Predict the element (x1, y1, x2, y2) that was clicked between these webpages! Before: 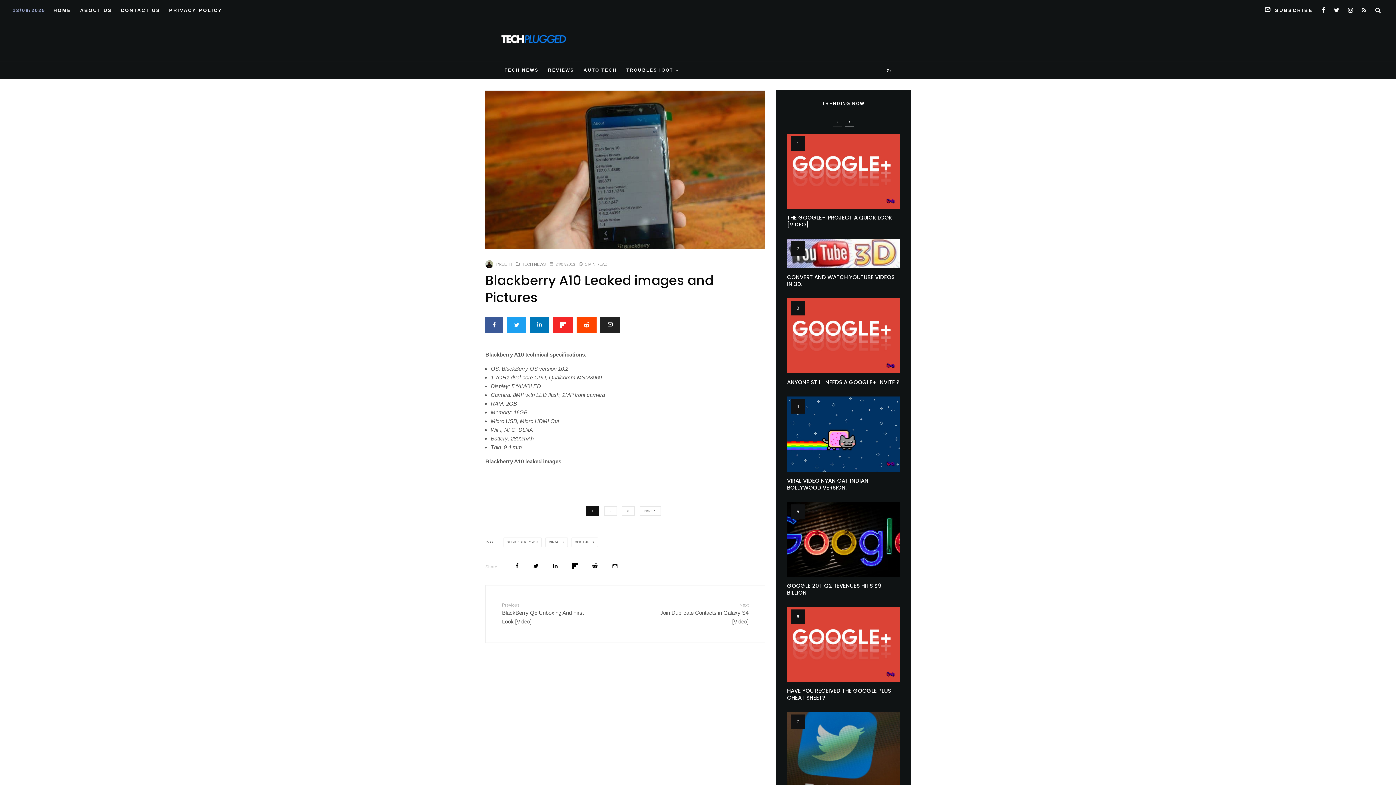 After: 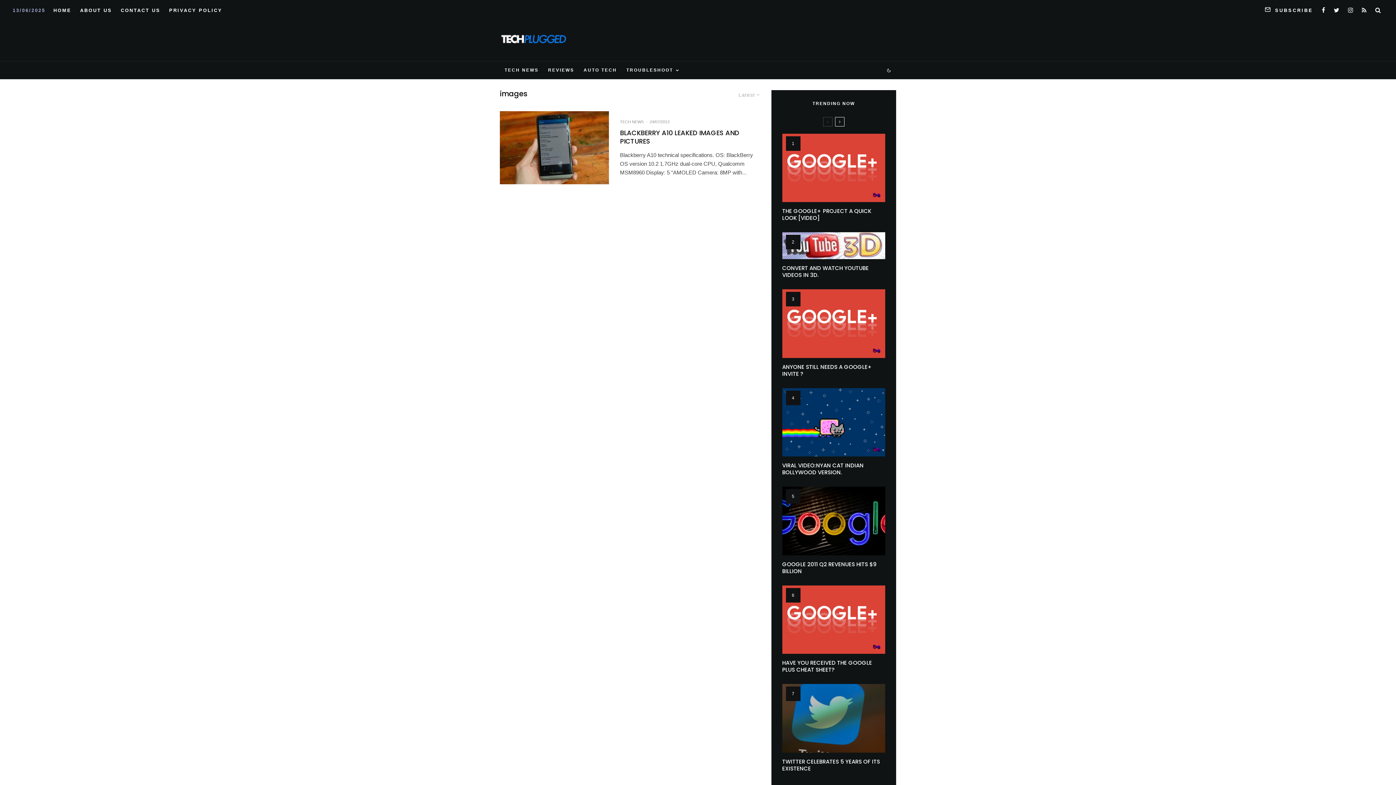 Action: bbox: (545, 537, 567, 547) label: IMAGES